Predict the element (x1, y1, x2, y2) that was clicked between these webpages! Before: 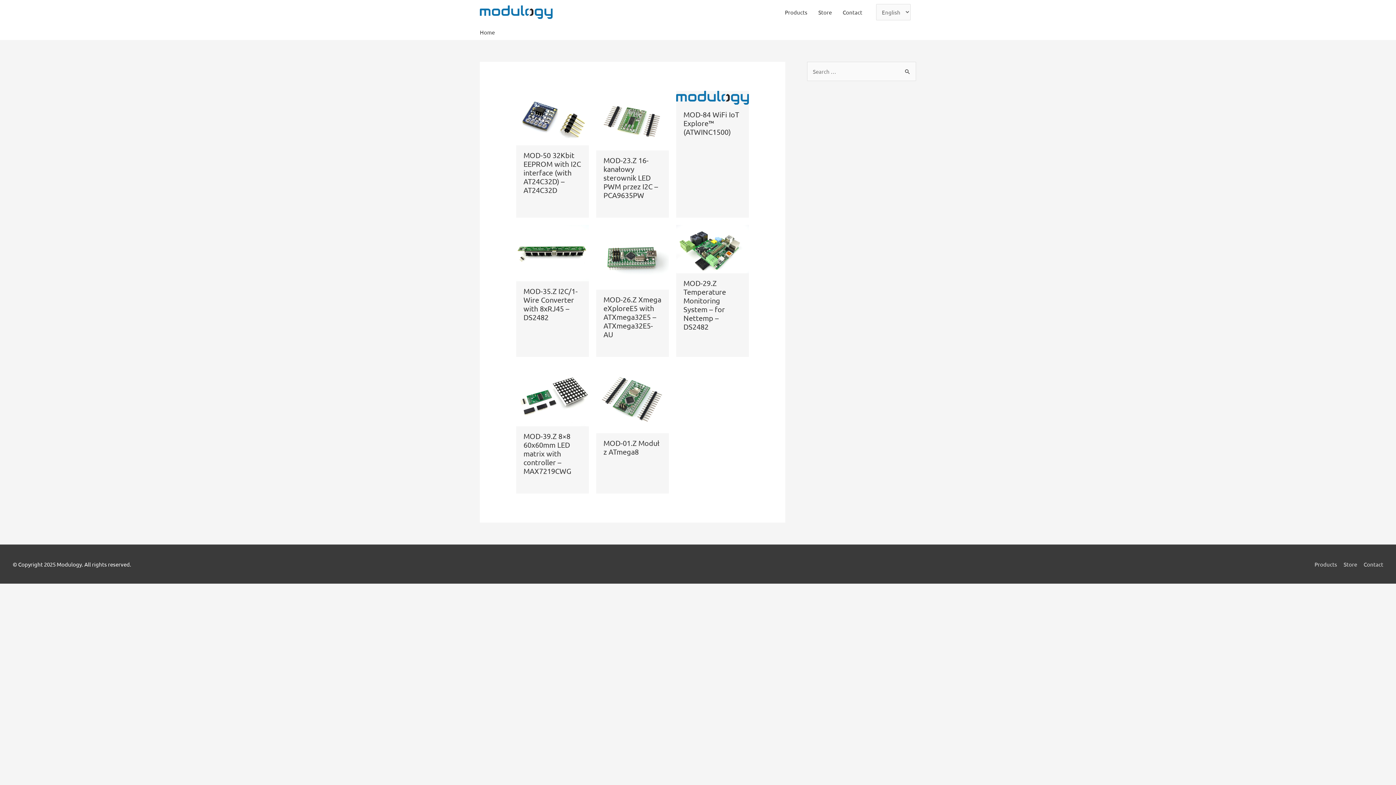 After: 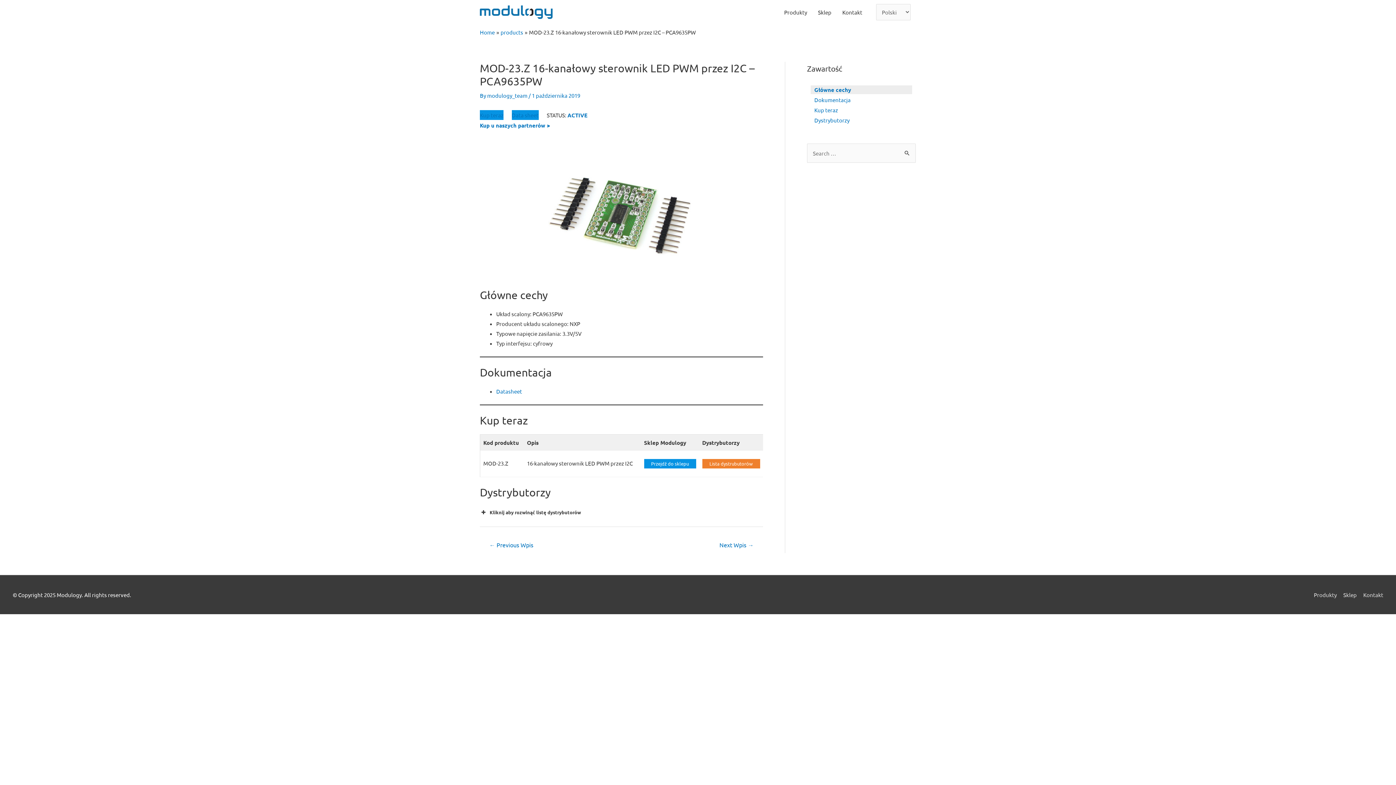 Action: bbox: (596, 91, 669, 150)